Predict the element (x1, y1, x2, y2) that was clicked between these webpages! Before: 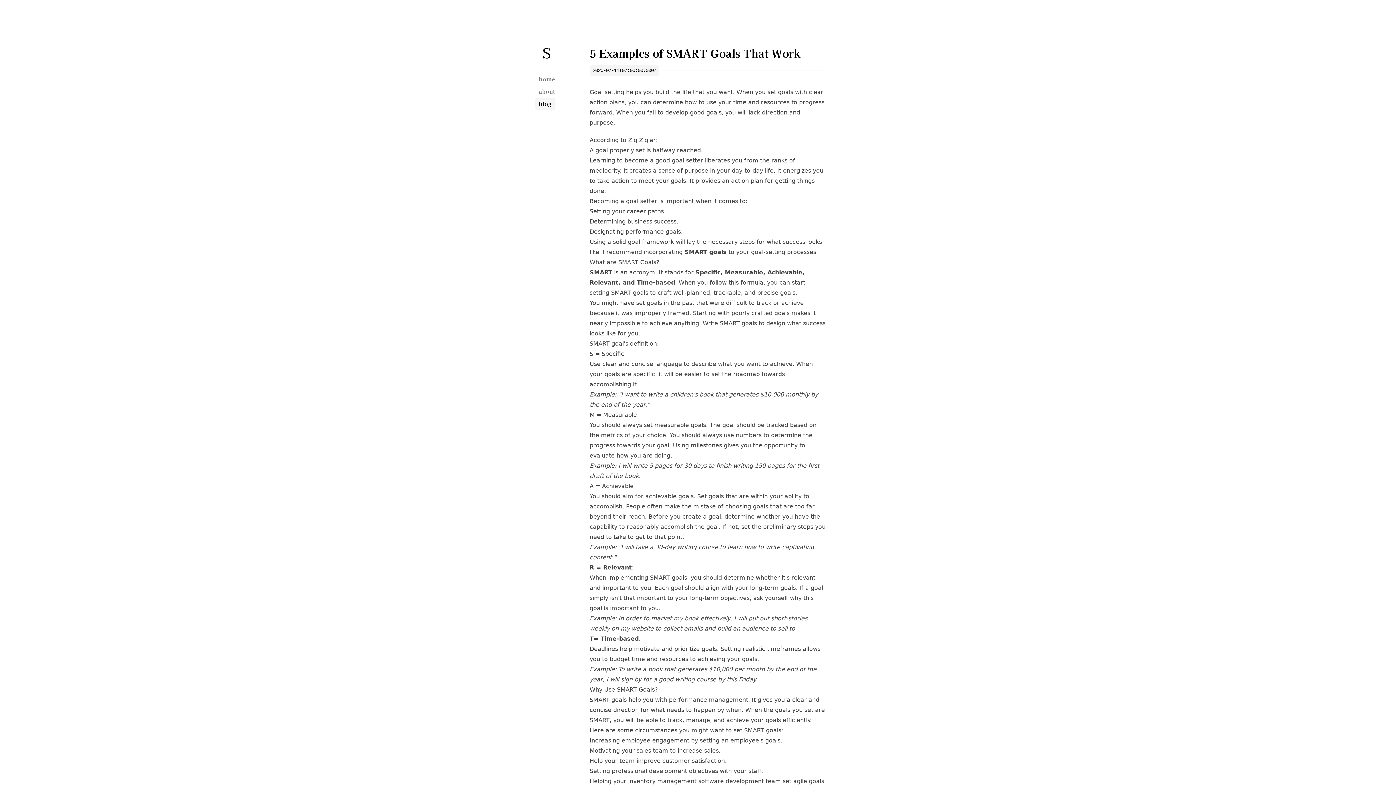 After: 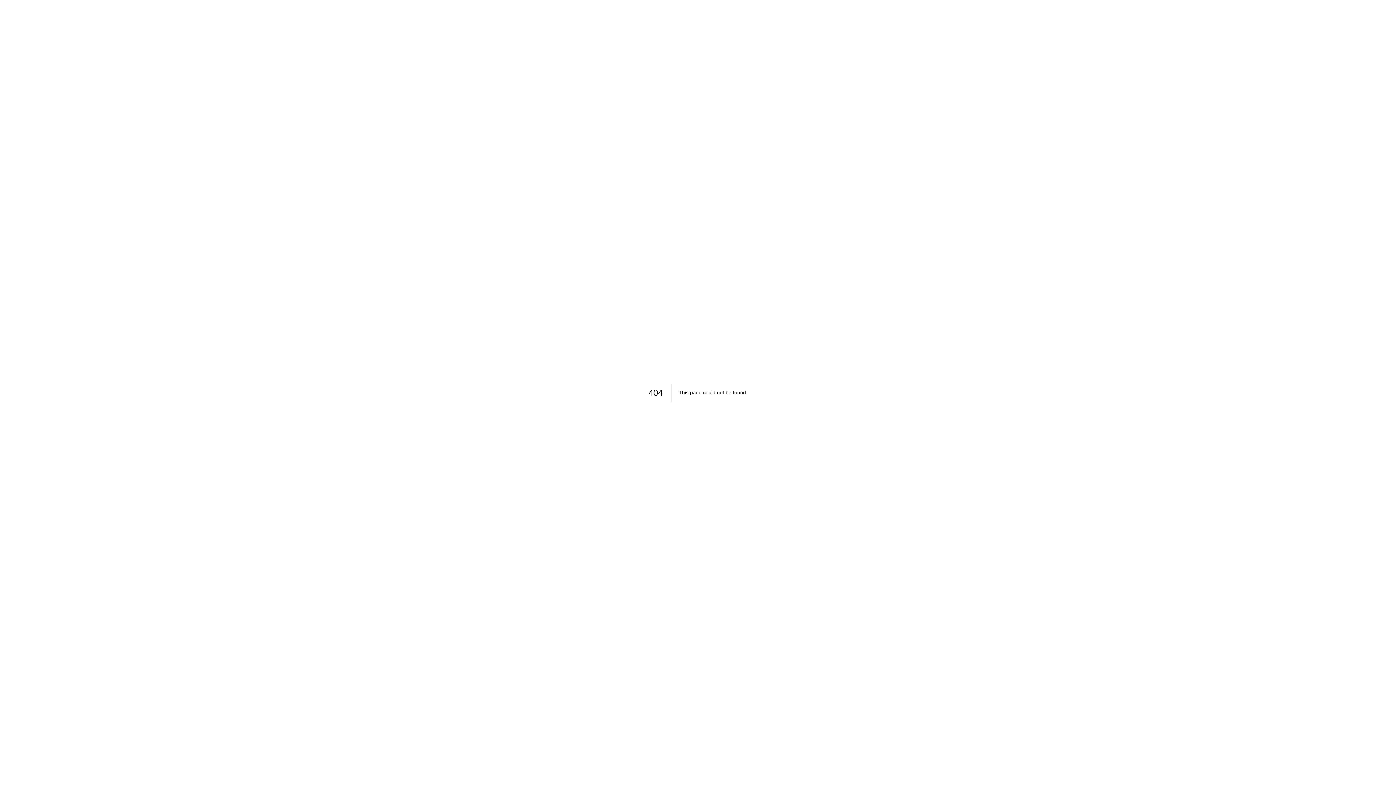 Action: label: Goal setting bbox: (589, 88, 624, 95)